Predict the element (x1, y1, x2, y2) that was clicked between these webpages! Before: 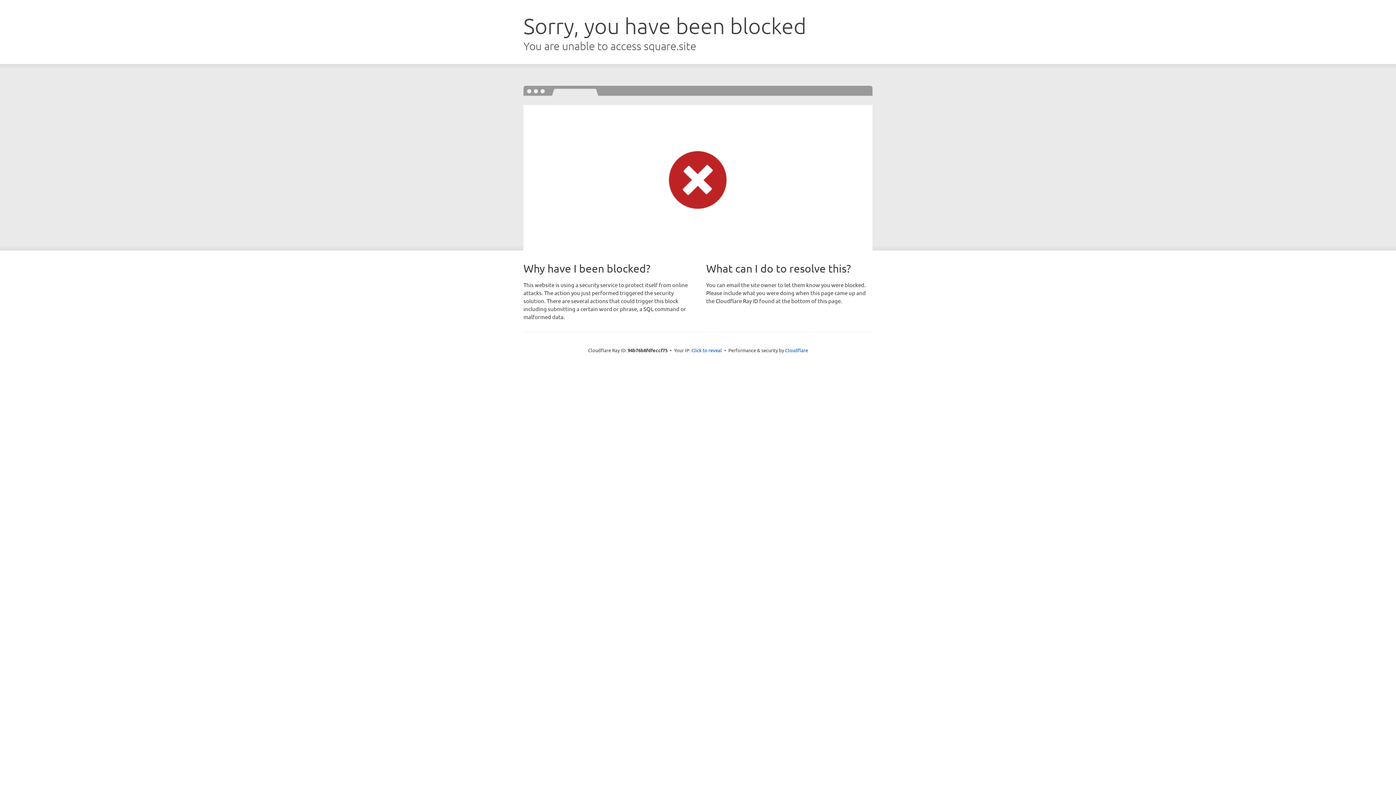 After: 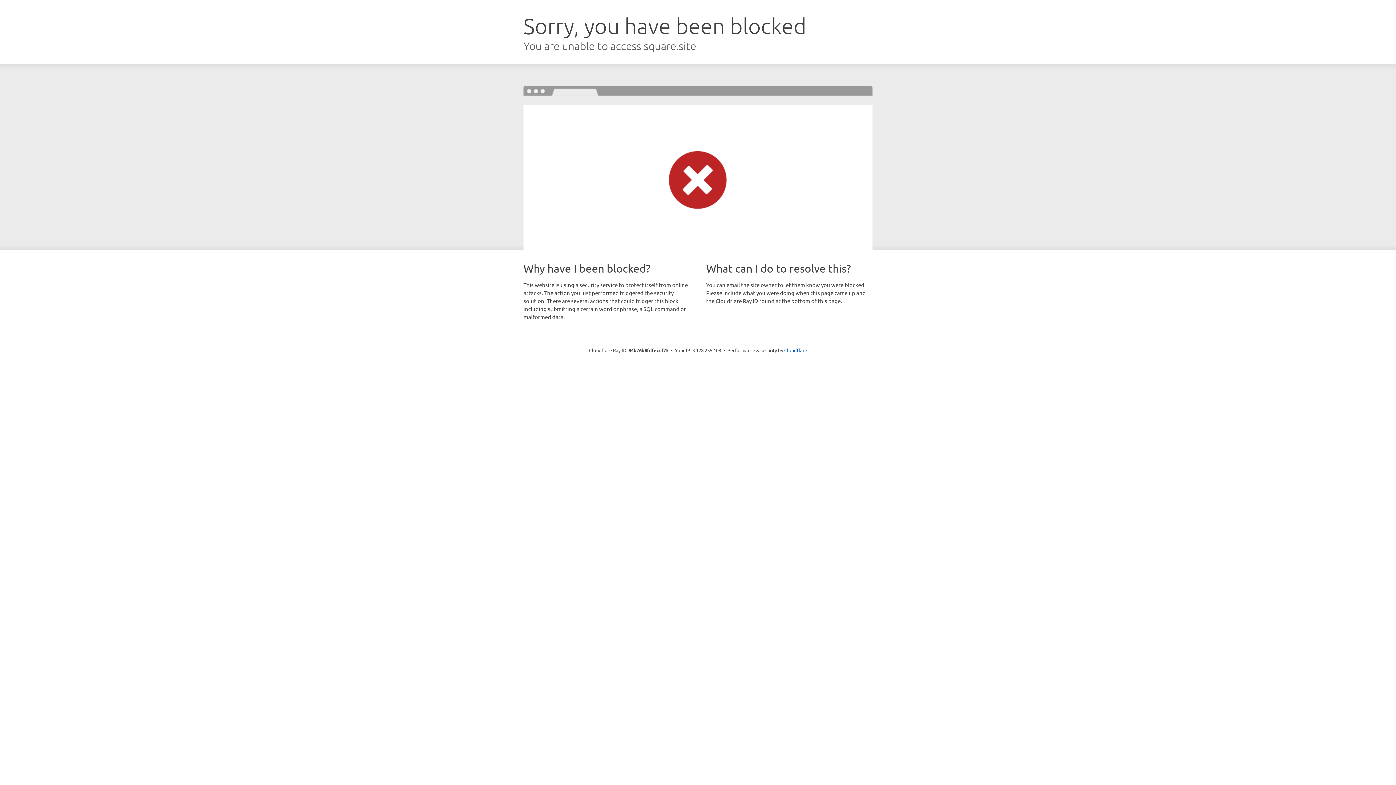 Action: label: Click to reveal bbox: (691, 346, 722, 353)